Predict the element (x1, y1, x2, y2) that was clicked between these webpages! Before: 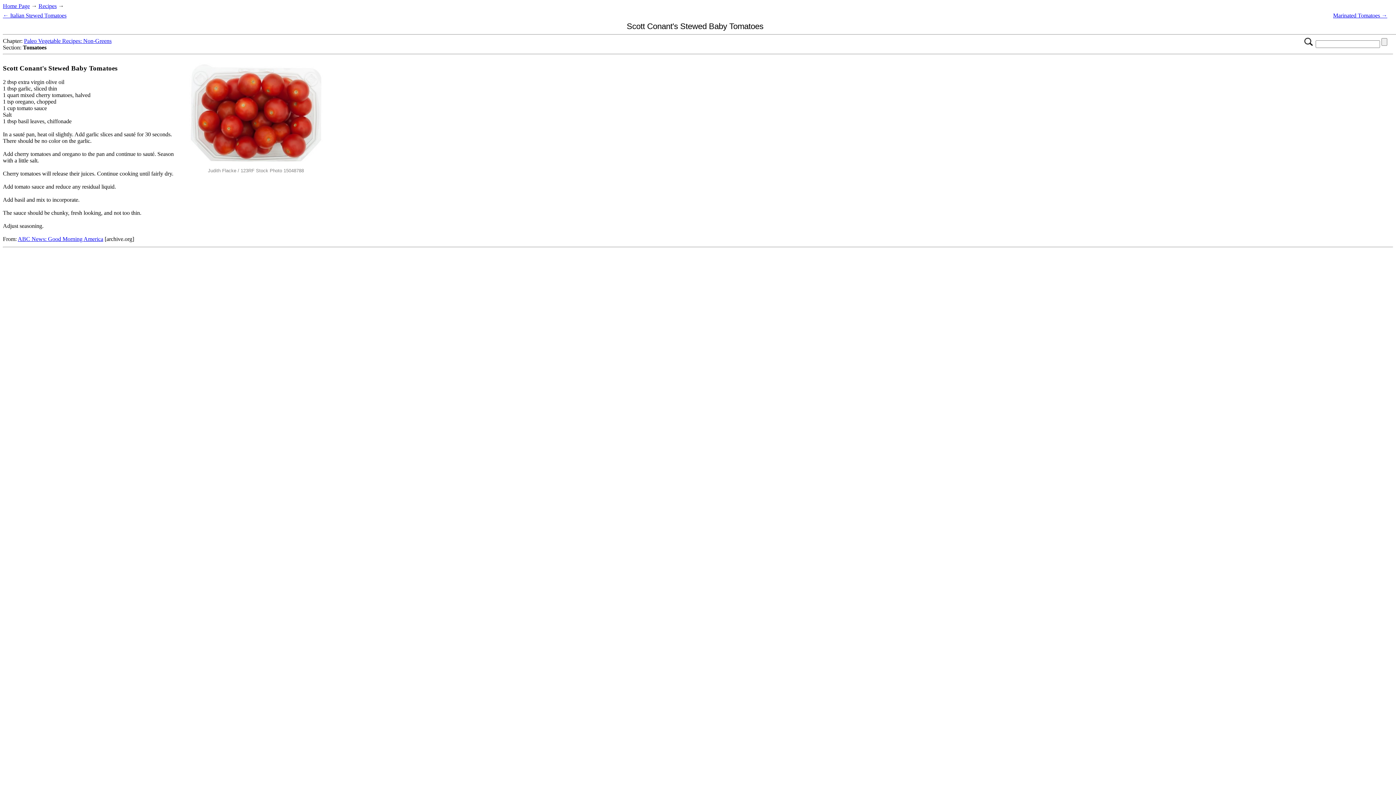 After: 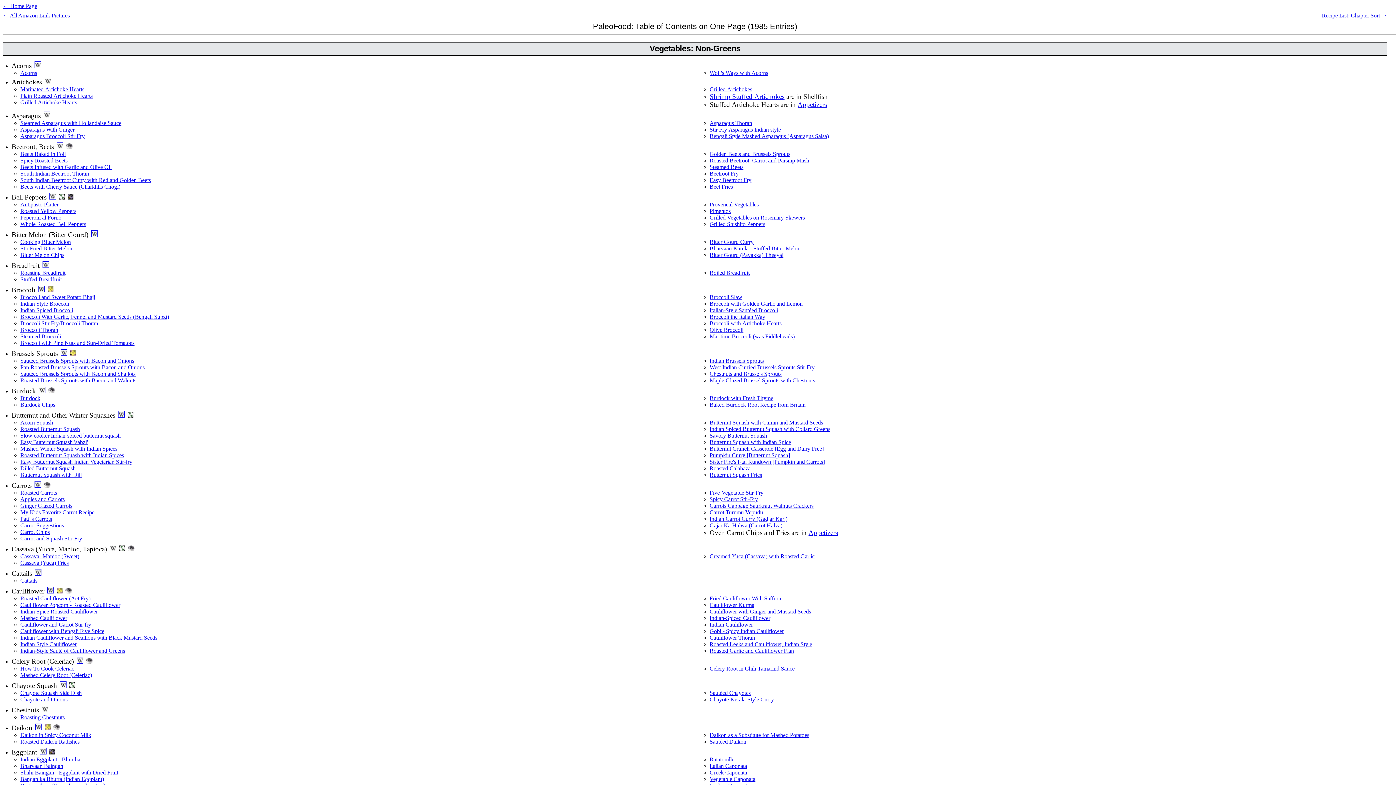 Action: bbox: (38, 2, 56, 9) label: Recipes